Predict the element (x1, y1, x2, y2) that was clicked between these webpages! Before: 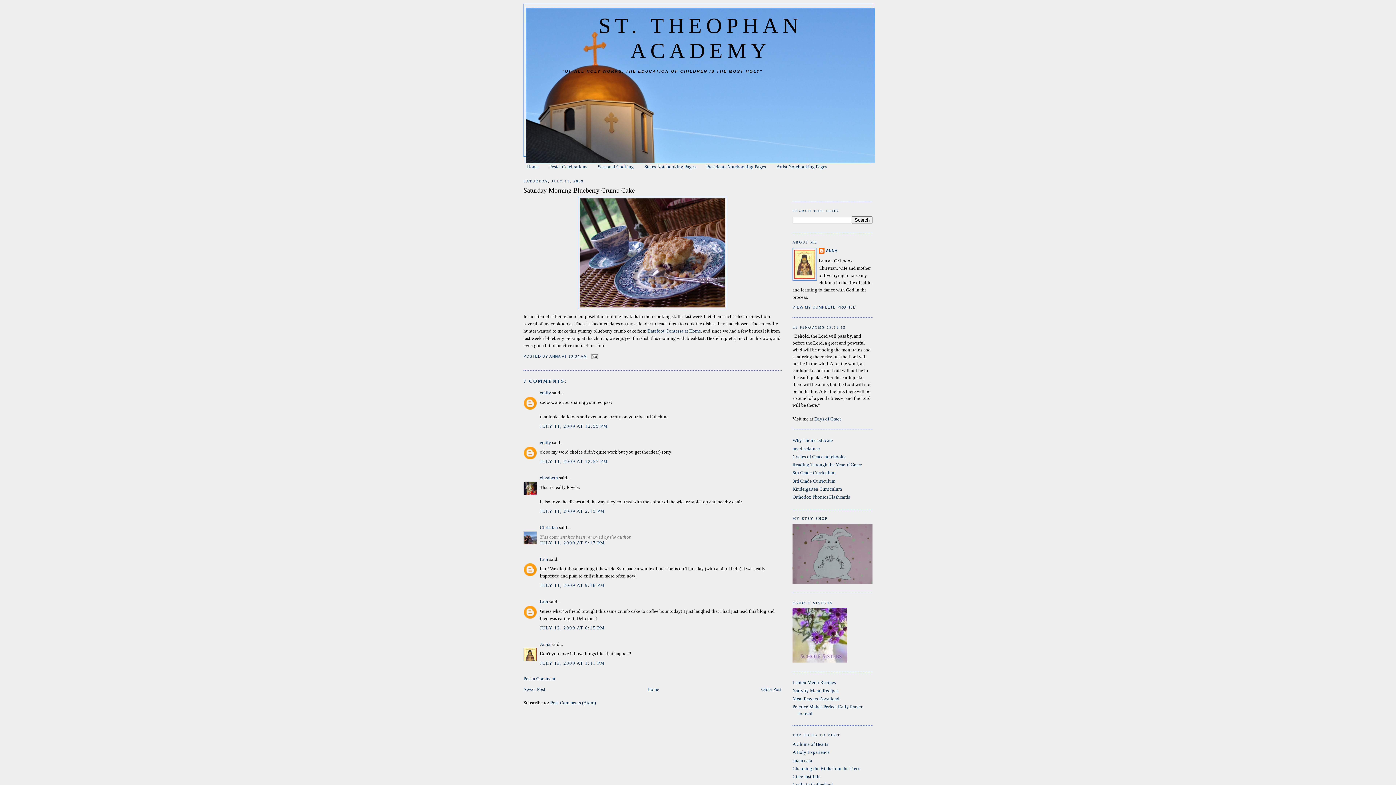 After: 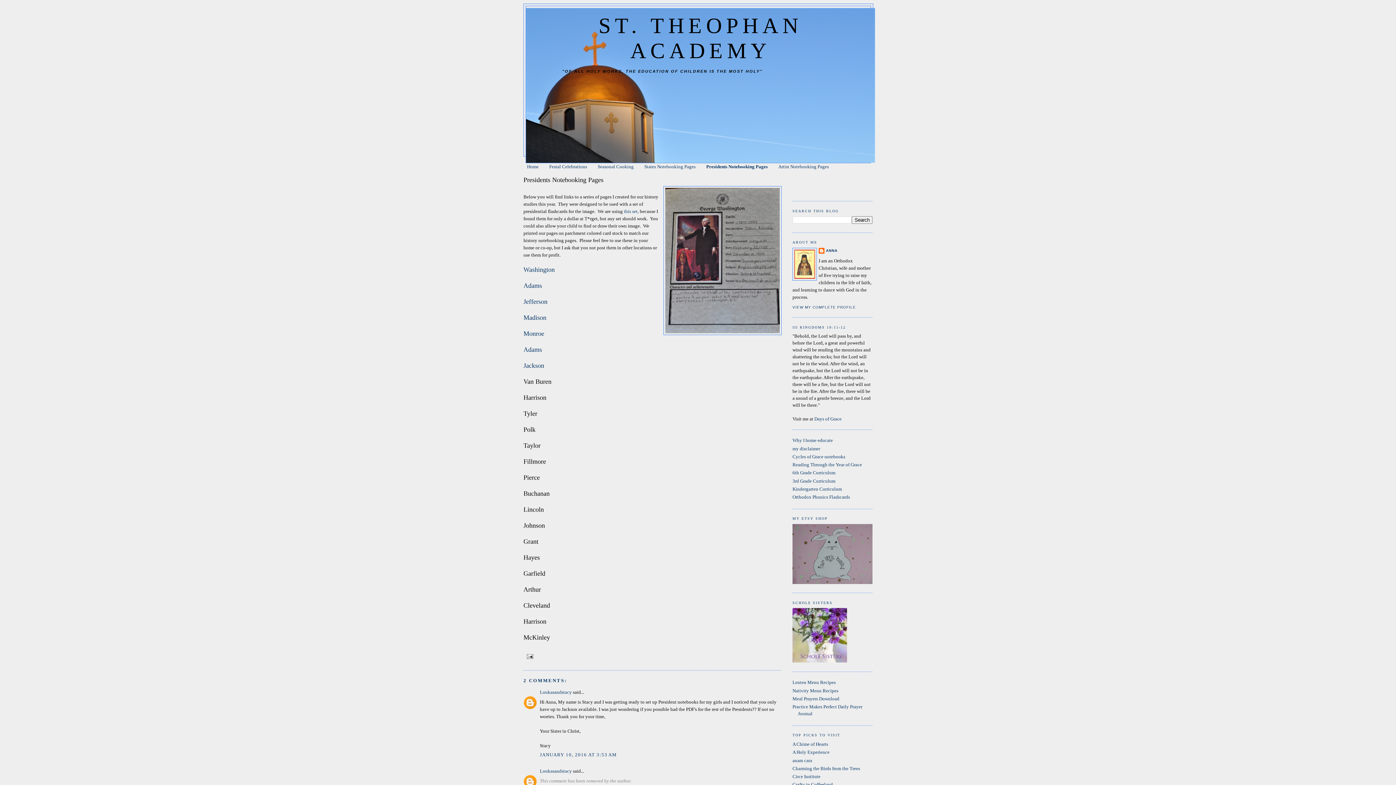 Action: bbox: (706, 163, 766, 169) label: Presidents Notebooking Pages